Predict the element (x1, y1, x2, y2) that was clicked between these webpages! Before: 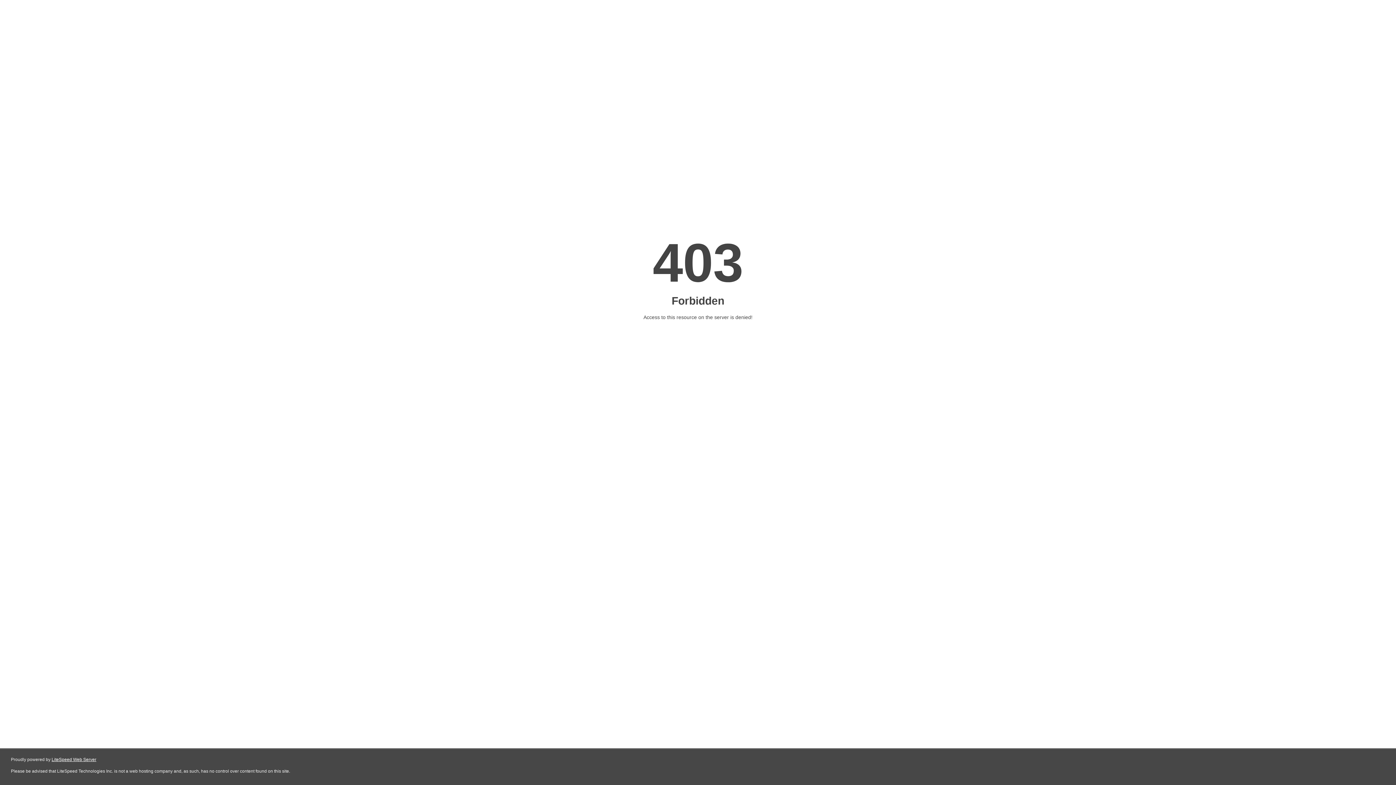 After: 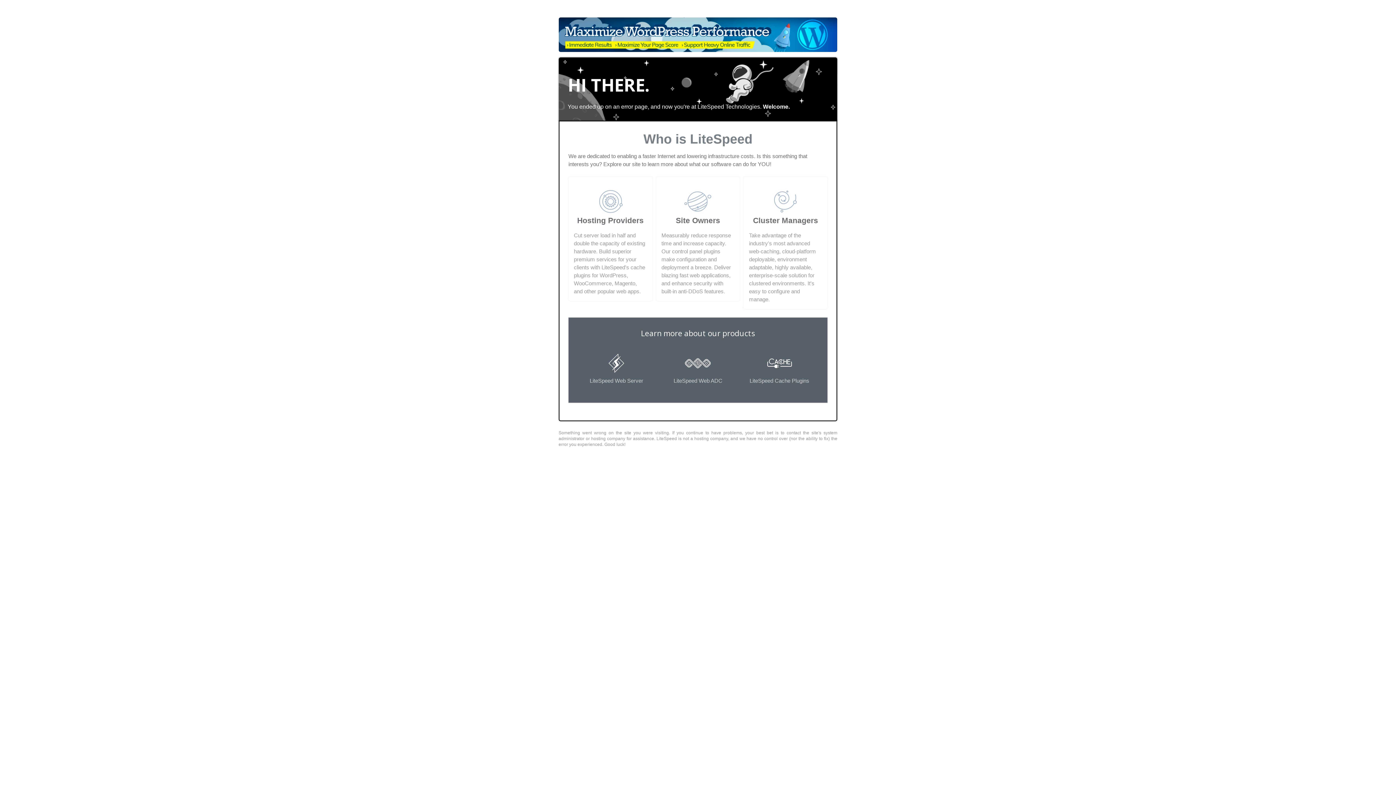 Action: label: LiteSpeed Web Server bbox: (51, 757, 96, 762)